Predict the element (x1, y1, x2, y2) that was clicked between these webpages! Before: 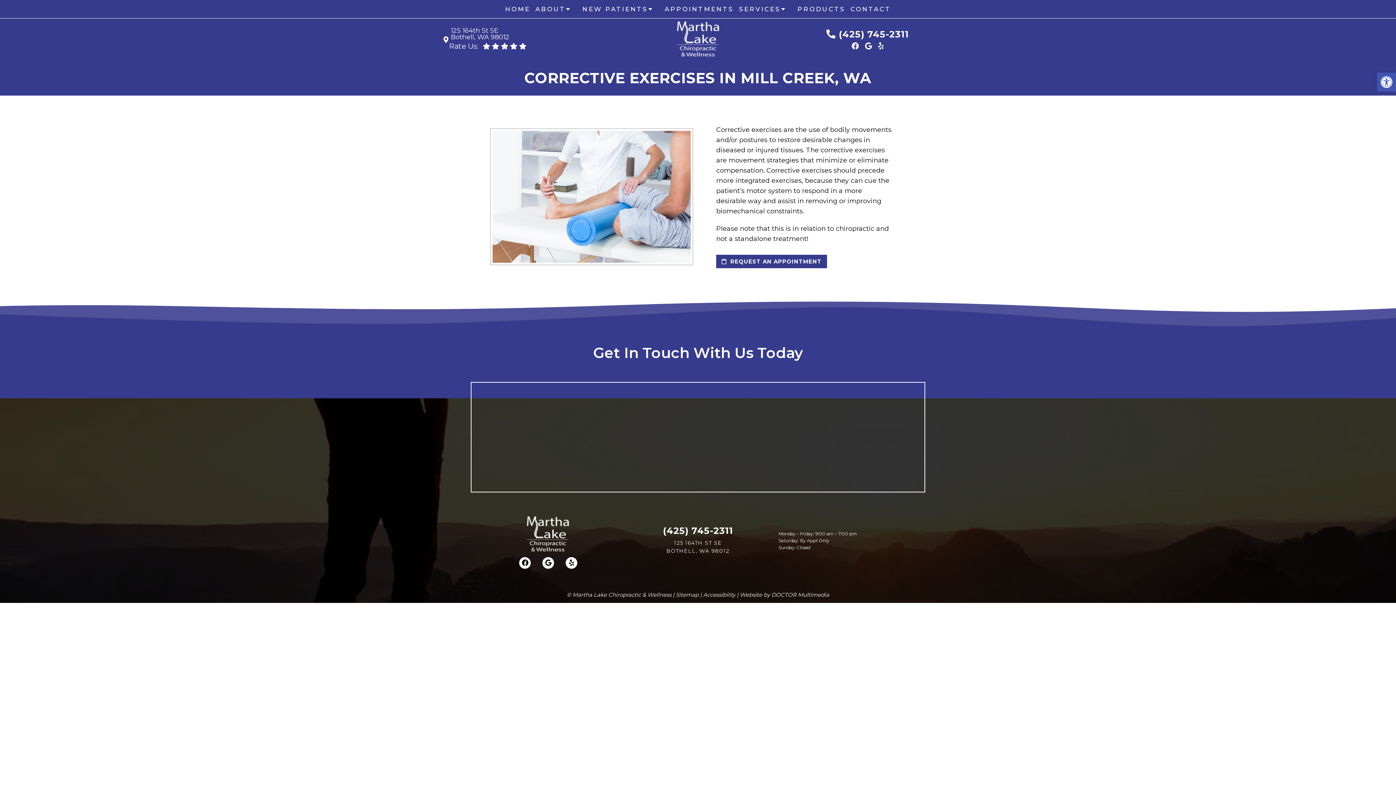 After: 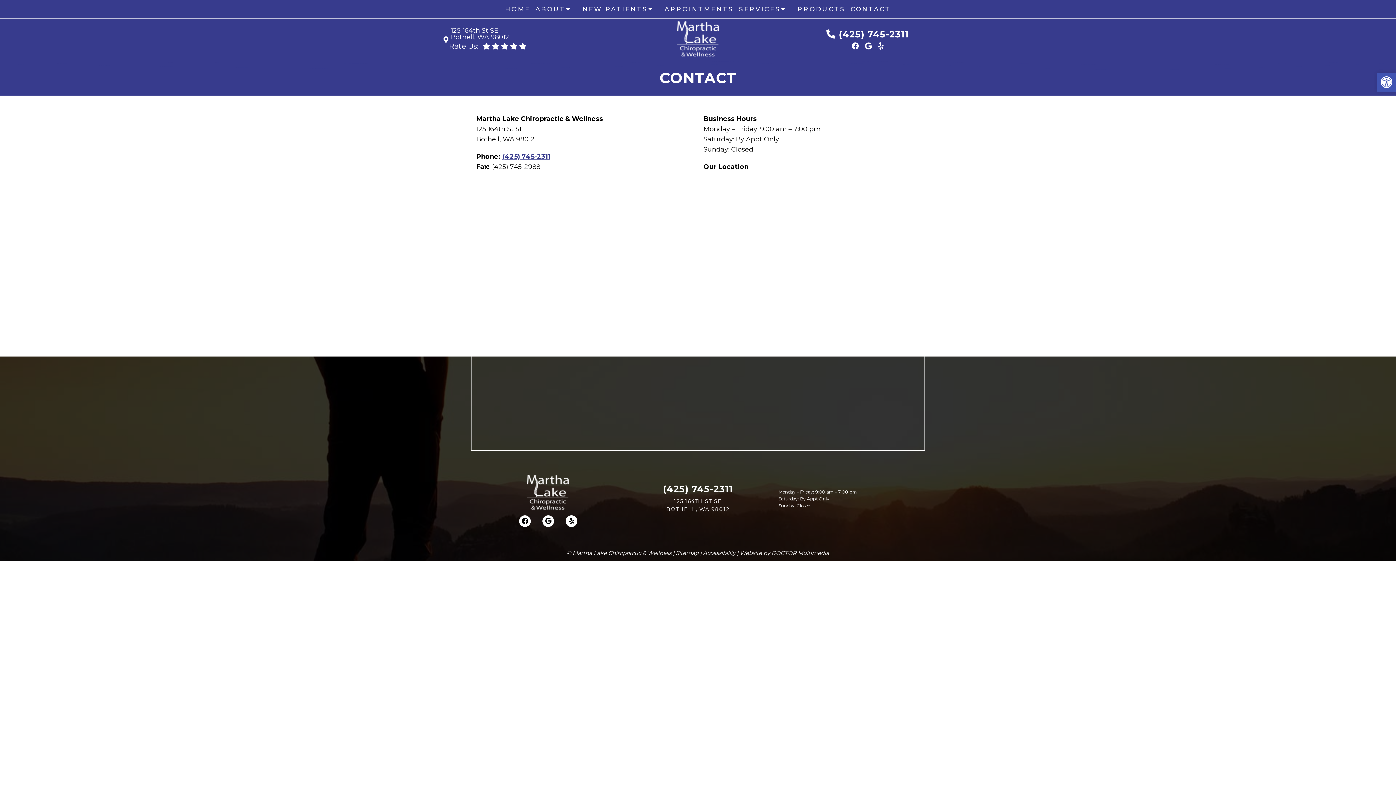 Action: label: CONTACT bbox: (848, 2, 893, 15)